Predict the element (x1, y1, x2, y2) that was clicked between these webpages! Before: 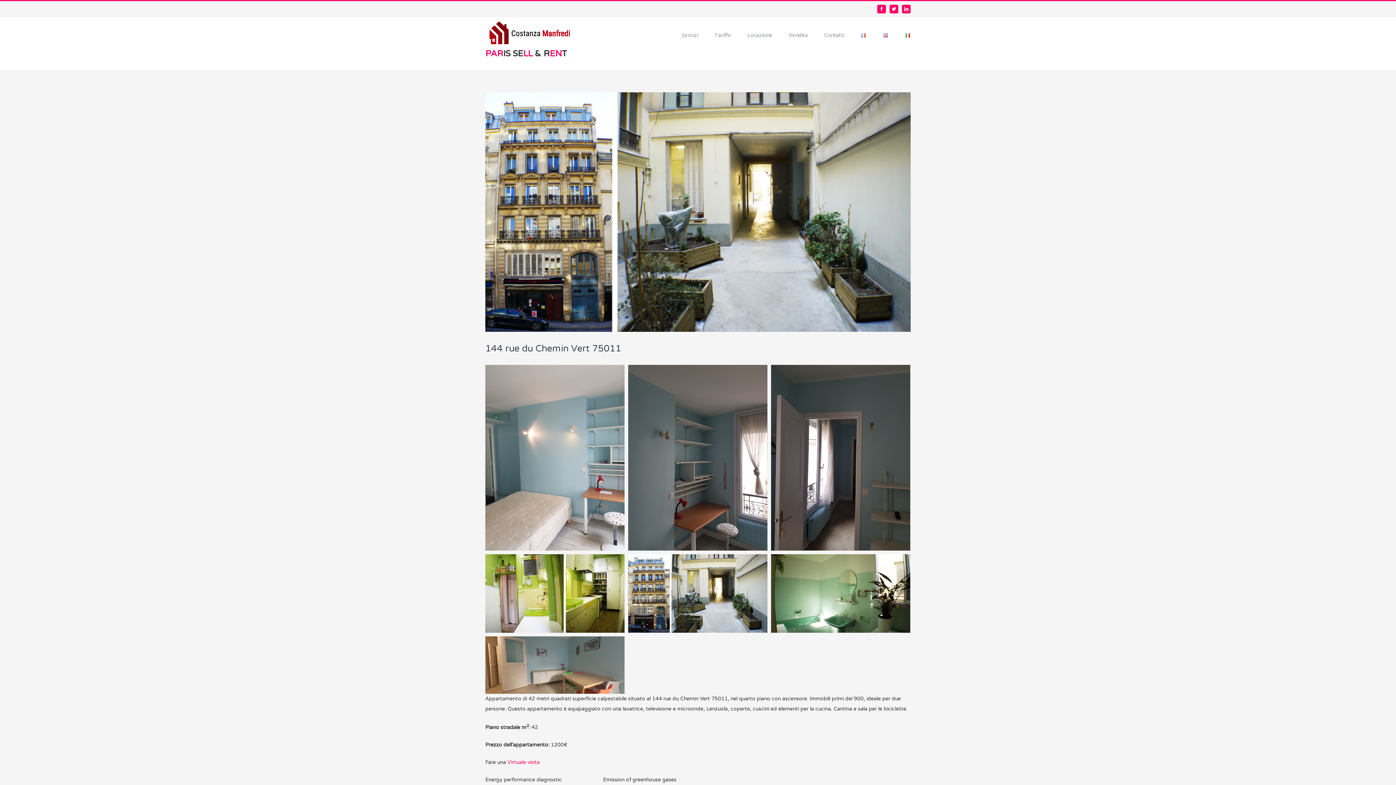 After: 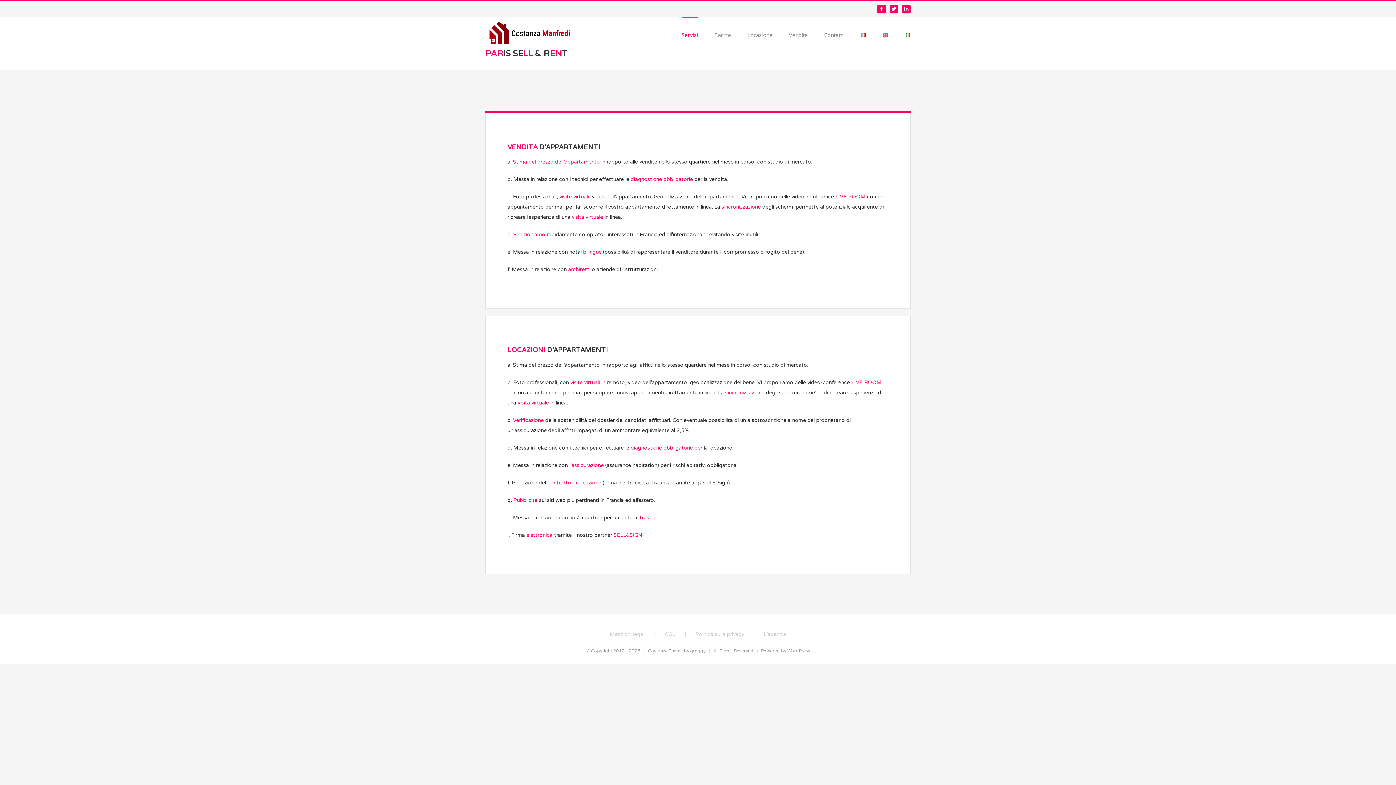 Action: label: Servizi bbox: (681, 17, 698, 52)